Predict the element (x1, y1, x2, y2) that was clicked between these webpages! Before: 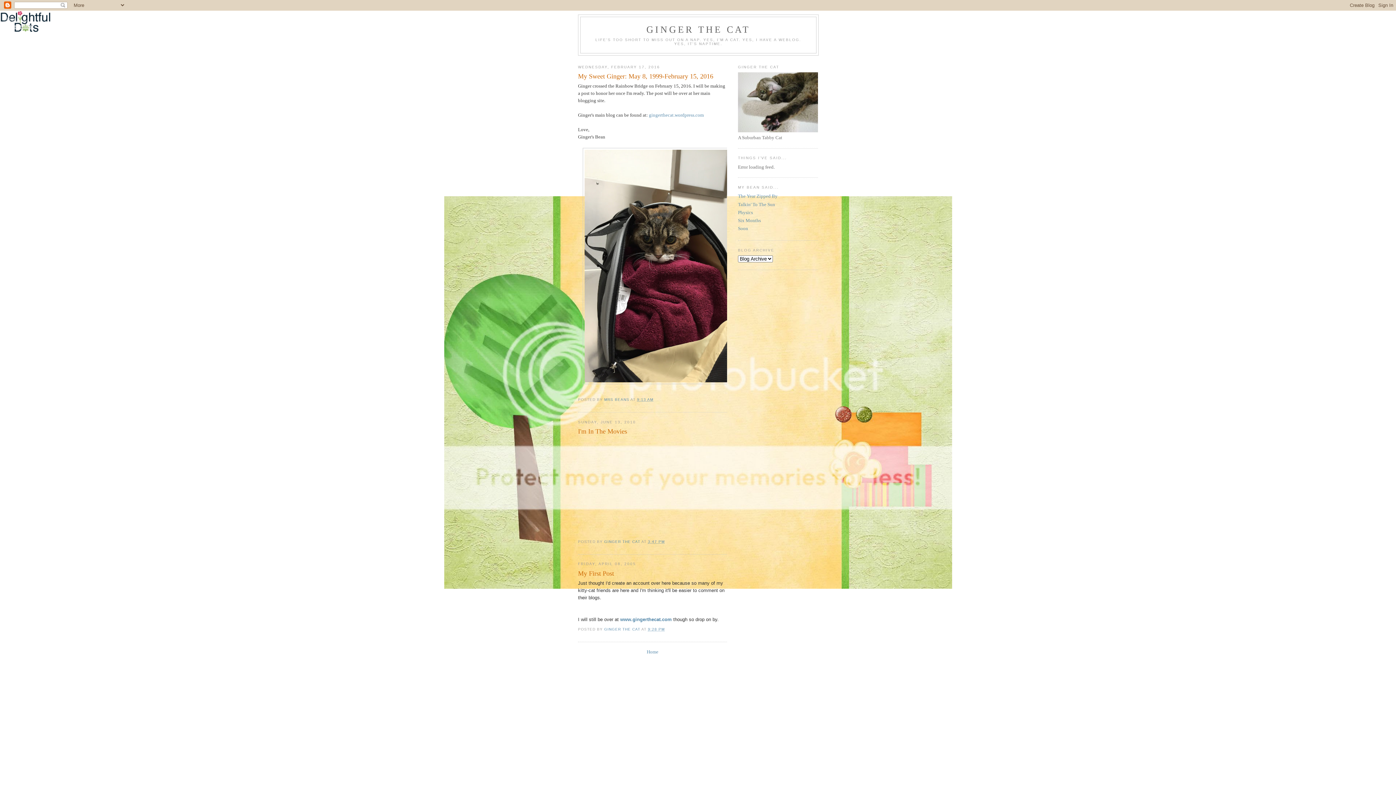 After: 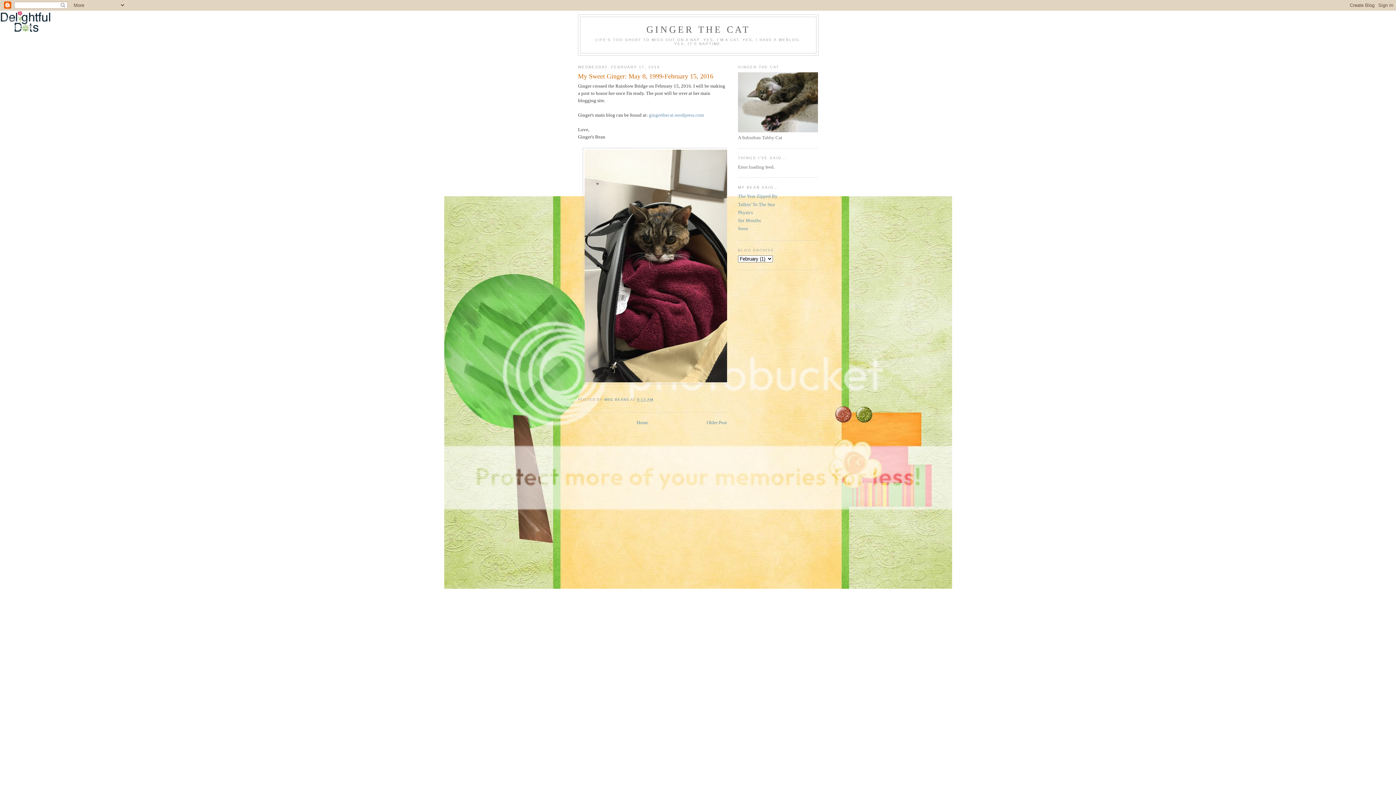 Action: label: My Sweet Ginger: May 8, 1999-February 15, 2016 bbox: (578, 72, 727, 81)